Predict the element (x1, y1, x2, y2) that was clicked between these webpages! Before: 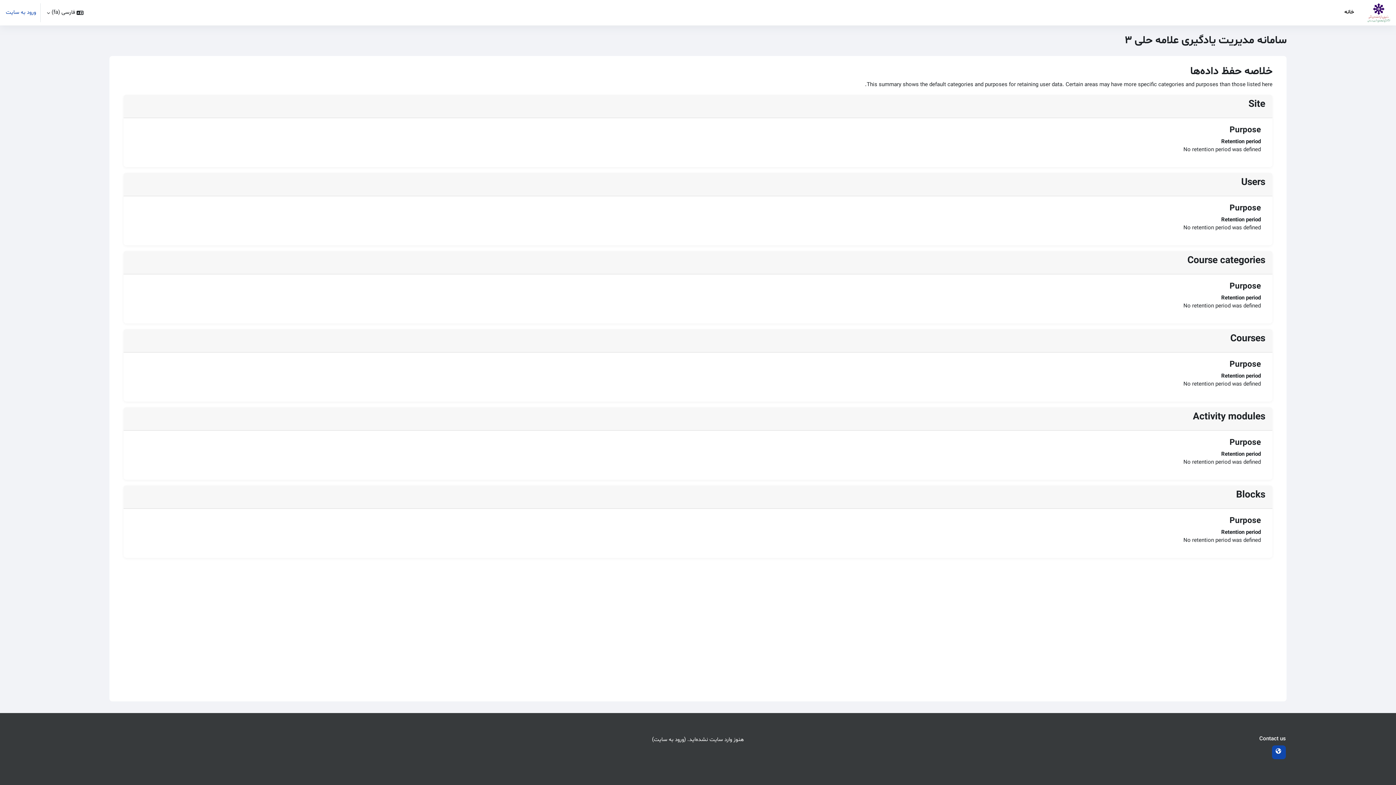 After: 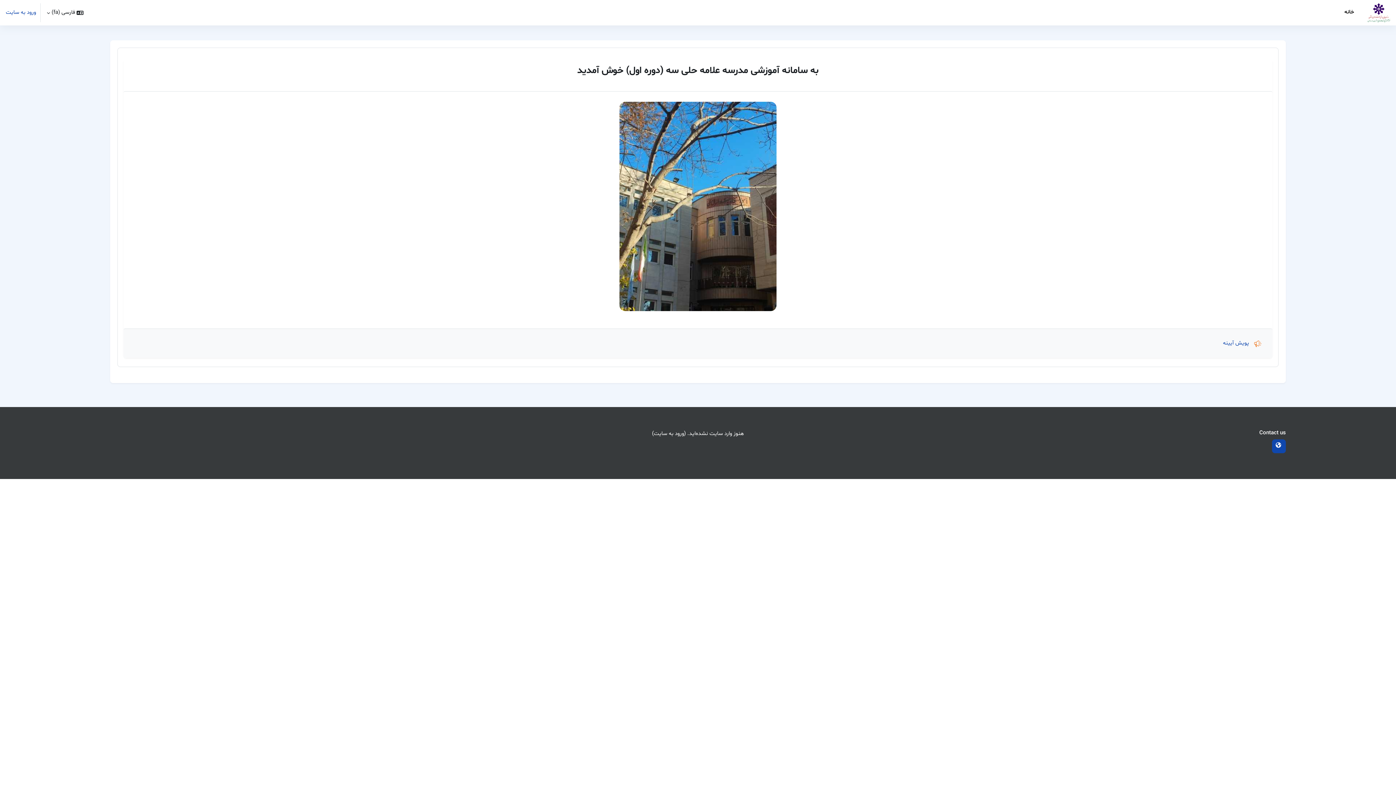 Action: label: خانه bbox: (1341, 0, 1357, 25)